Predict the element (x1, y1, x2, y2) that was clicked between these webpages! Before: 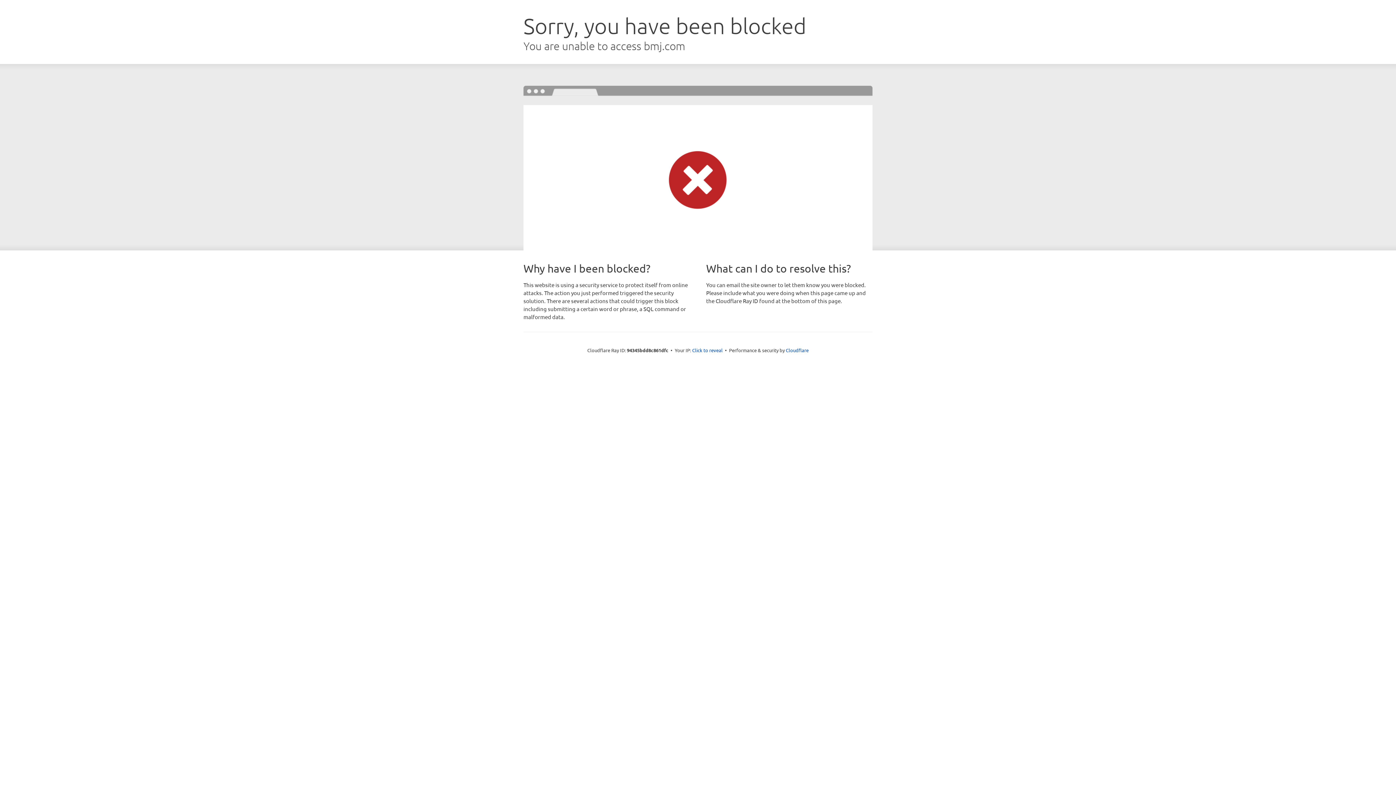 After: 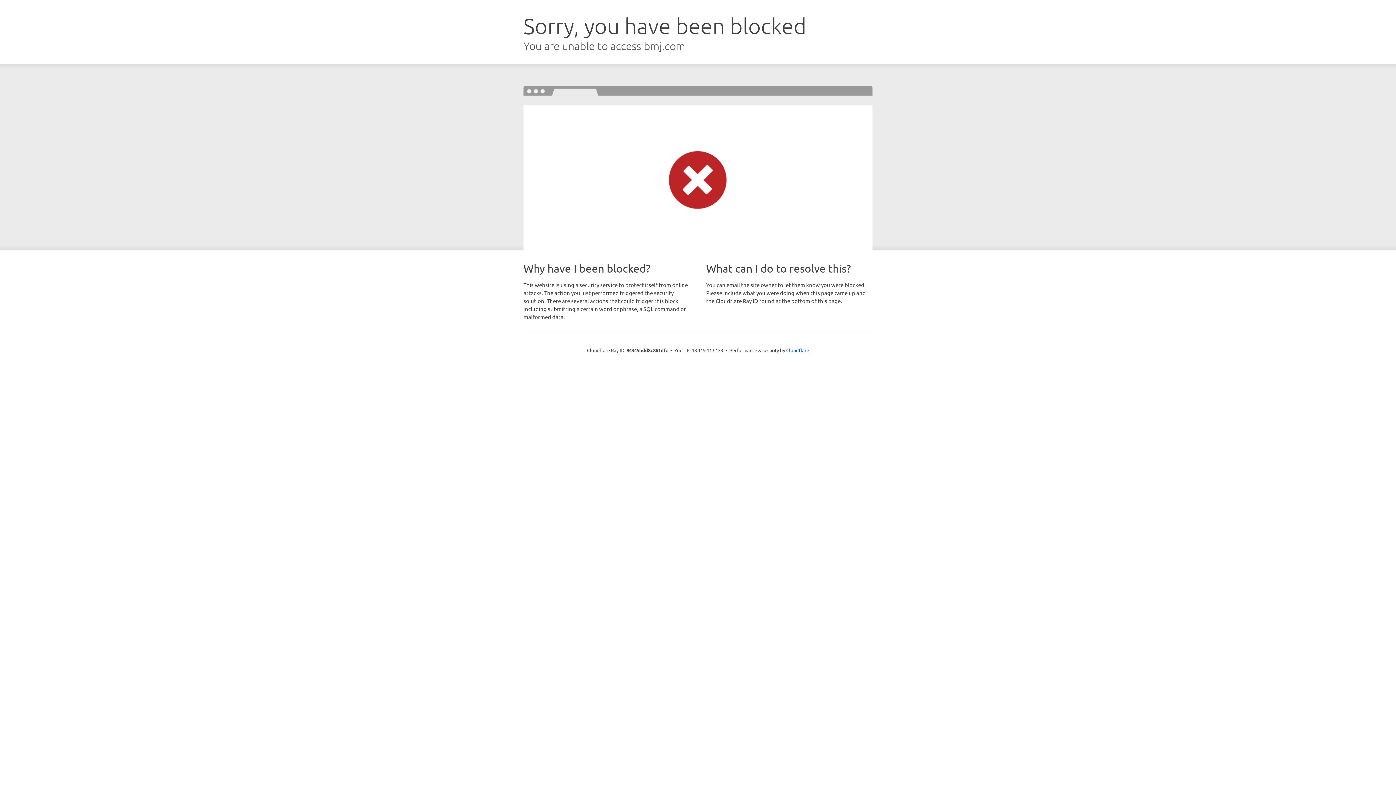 Action: label: Click to reveal bbox: (692, 346, 722, 353)